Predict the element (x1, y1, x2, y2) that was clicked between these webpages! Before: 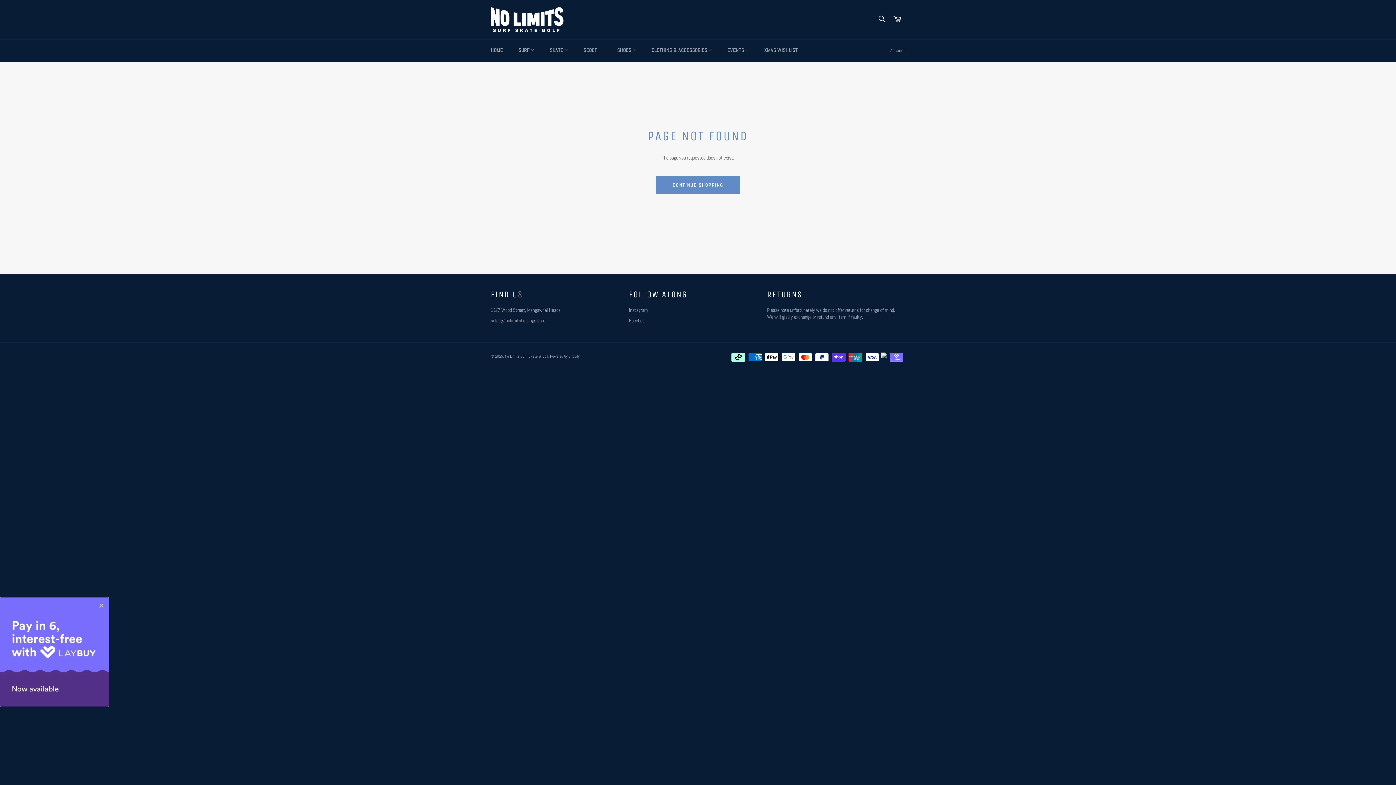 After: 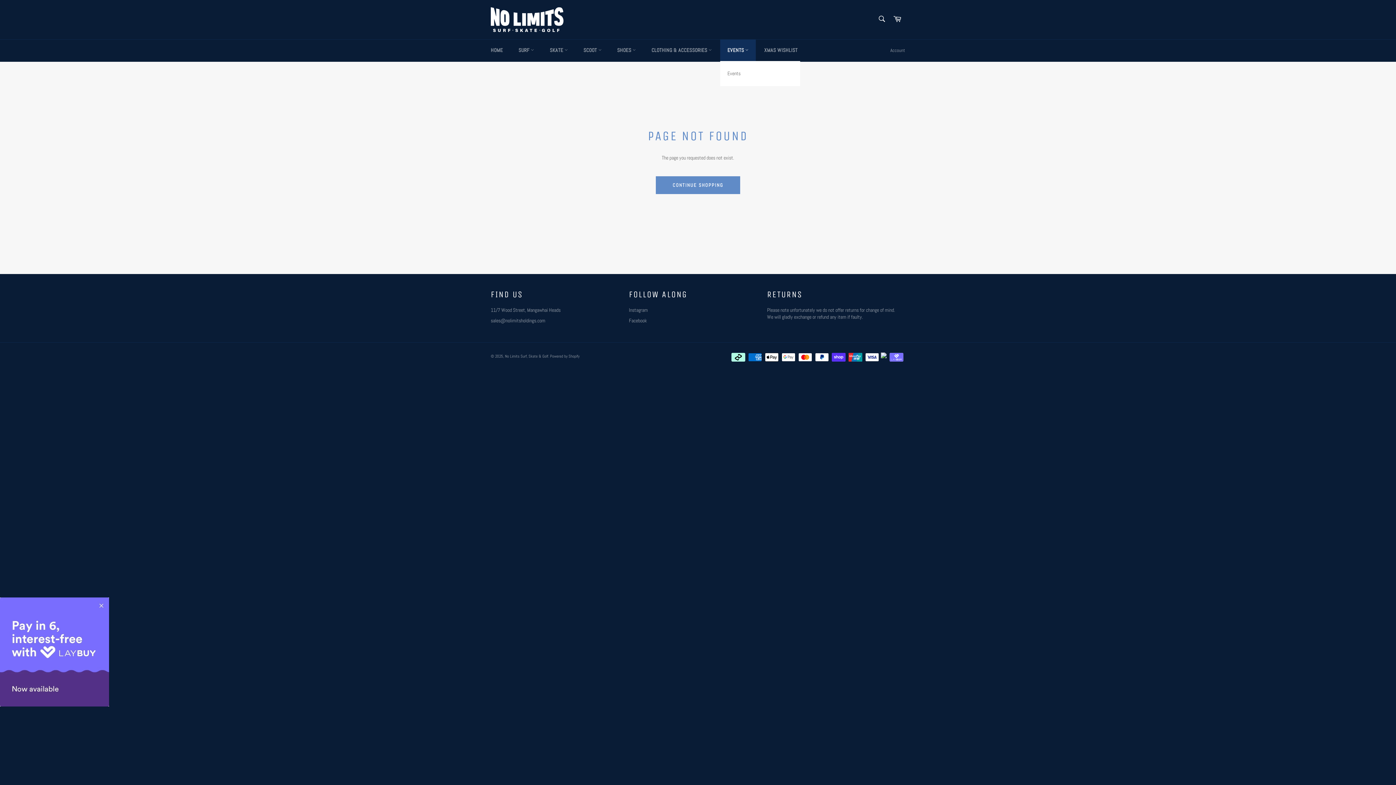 Action: bbox: (720, 39, 756, 61) label: EVENTS 